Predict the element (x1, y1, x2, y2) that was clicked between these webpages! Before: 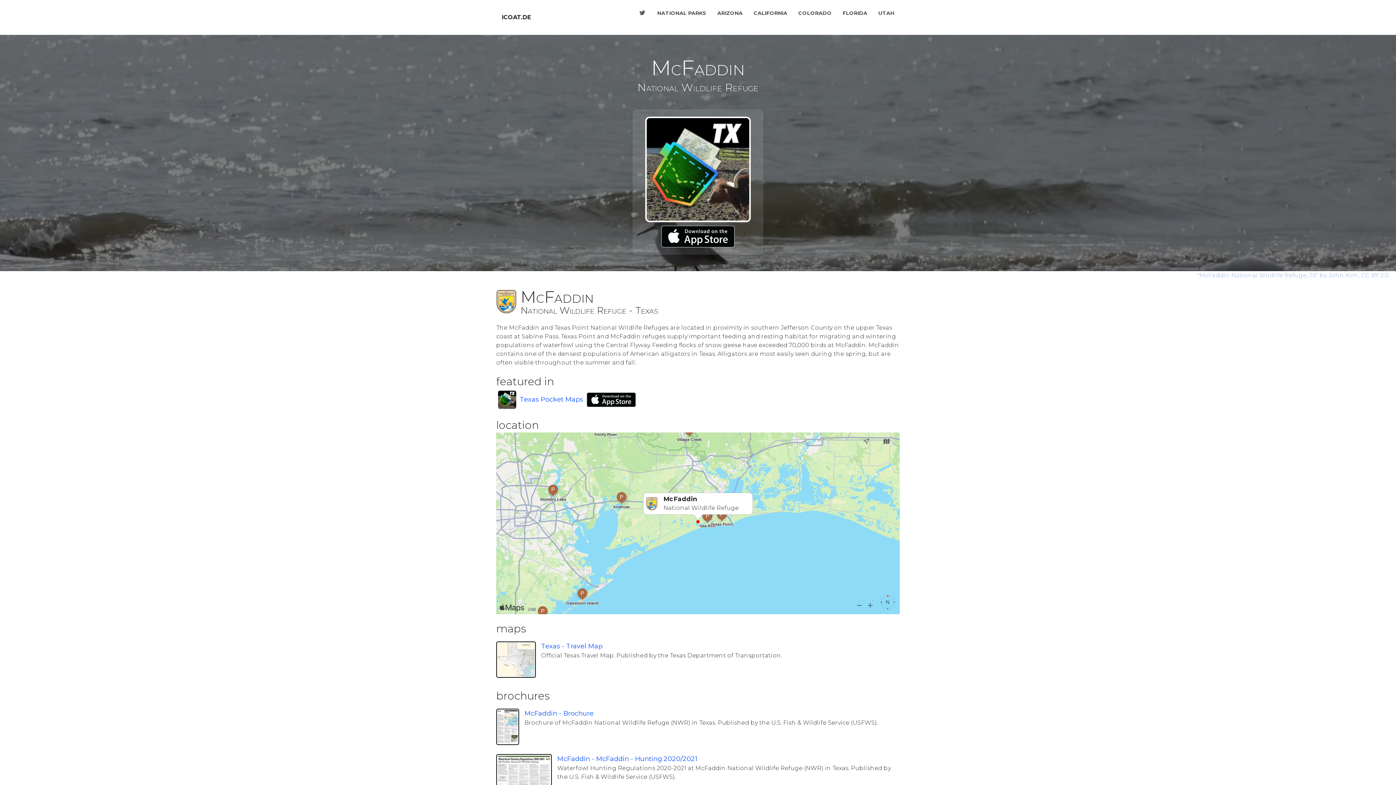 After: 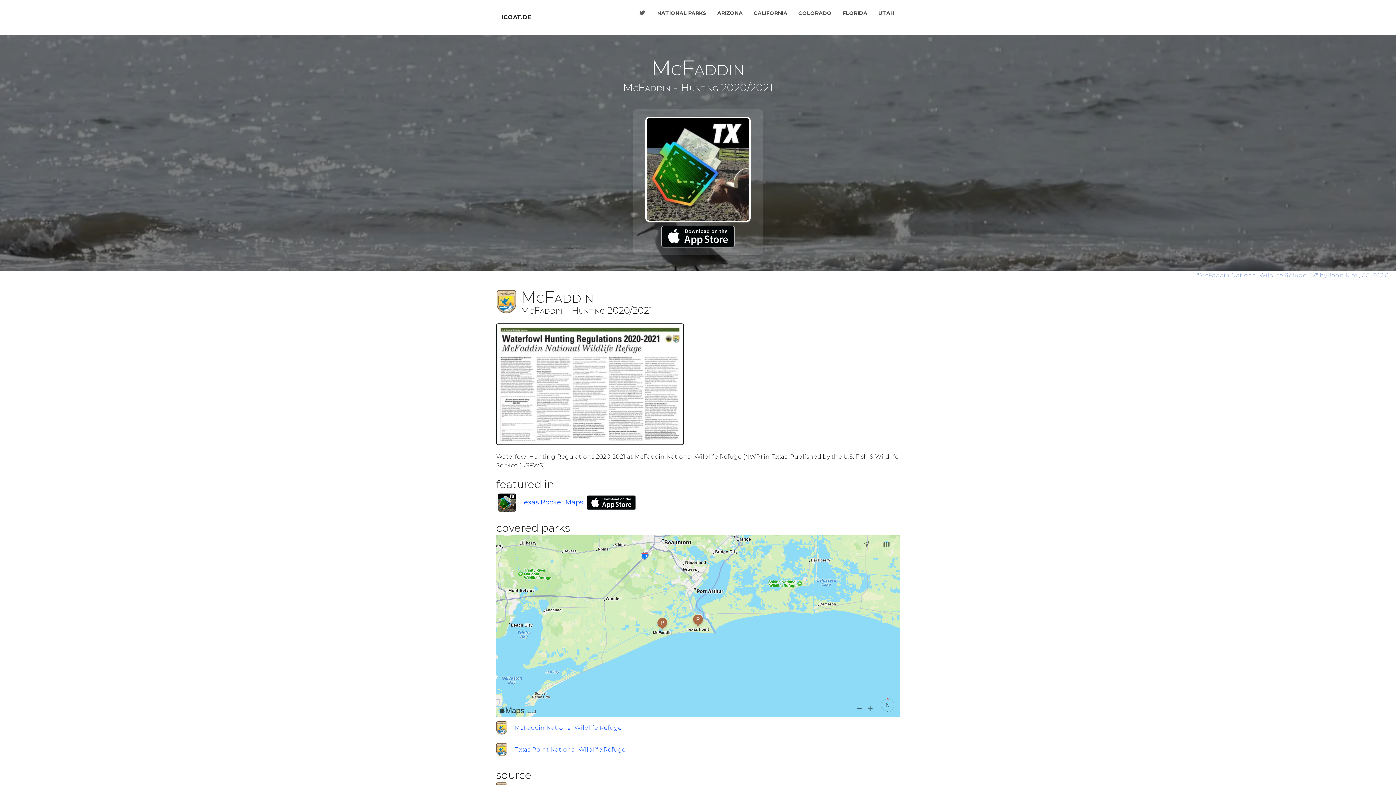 Action: label: McFaddin - McFaddin - Hunting 2020/2021 bbox: (557, 755, 697, 763)